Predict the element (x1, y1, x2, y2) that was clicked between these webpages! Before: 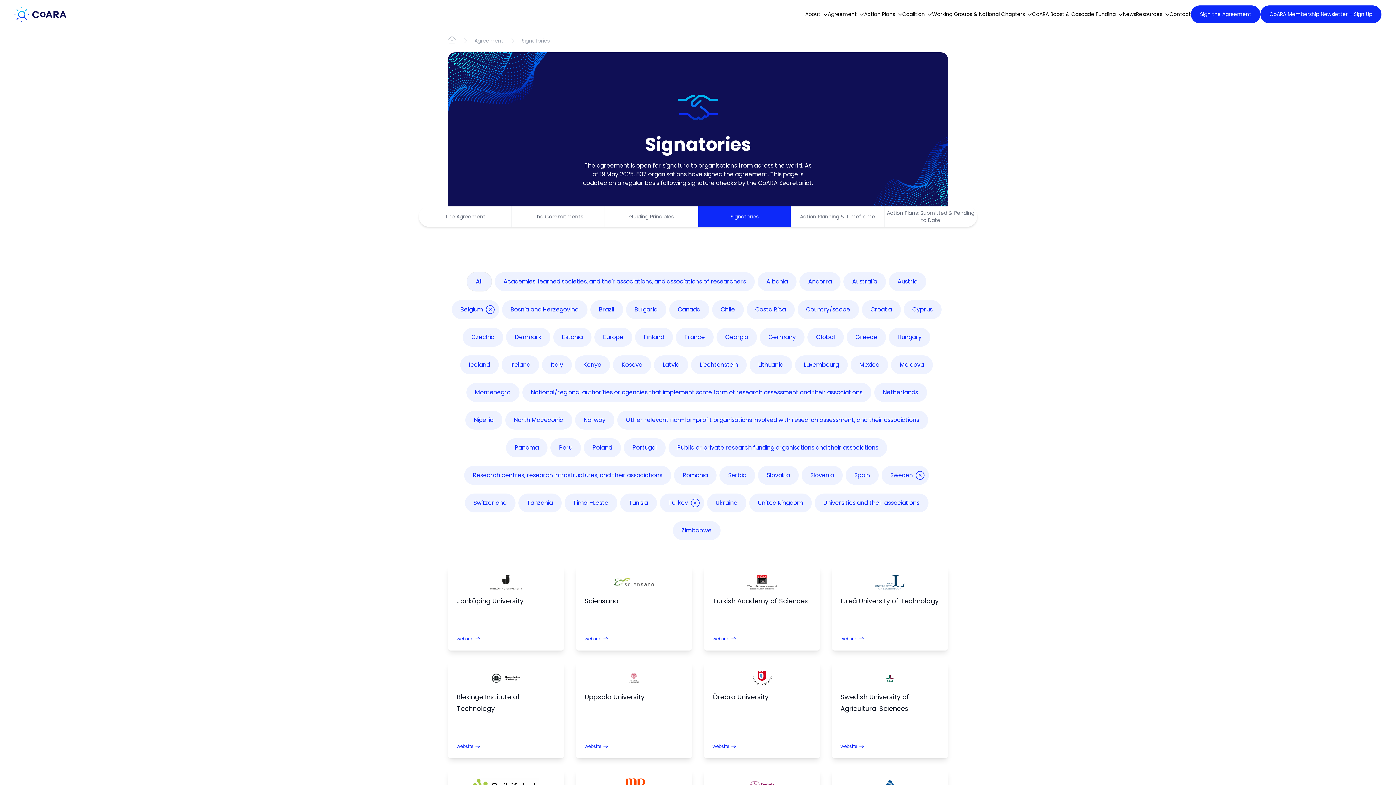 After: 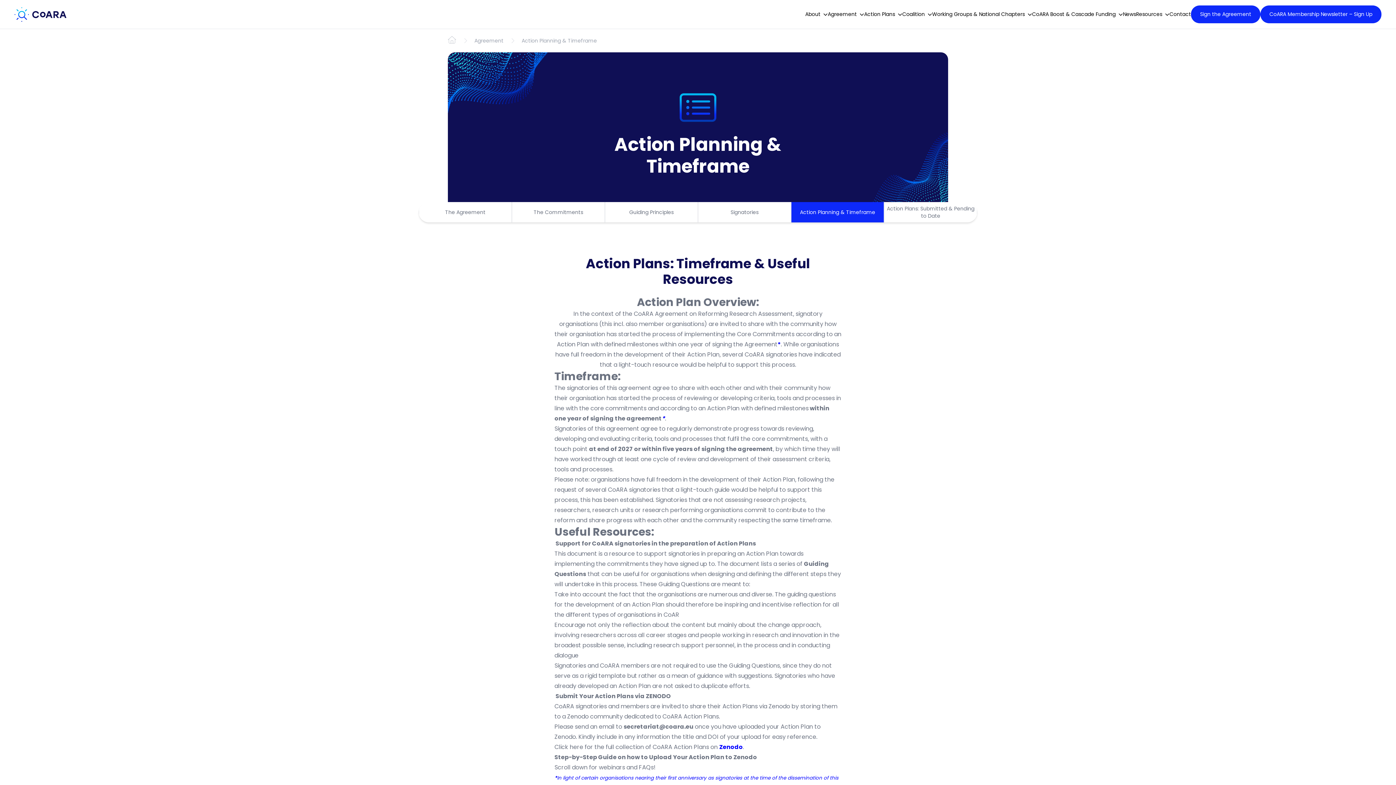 Action: label: Action Planning & Timeframe bbox: (791, 206, 884, 226)